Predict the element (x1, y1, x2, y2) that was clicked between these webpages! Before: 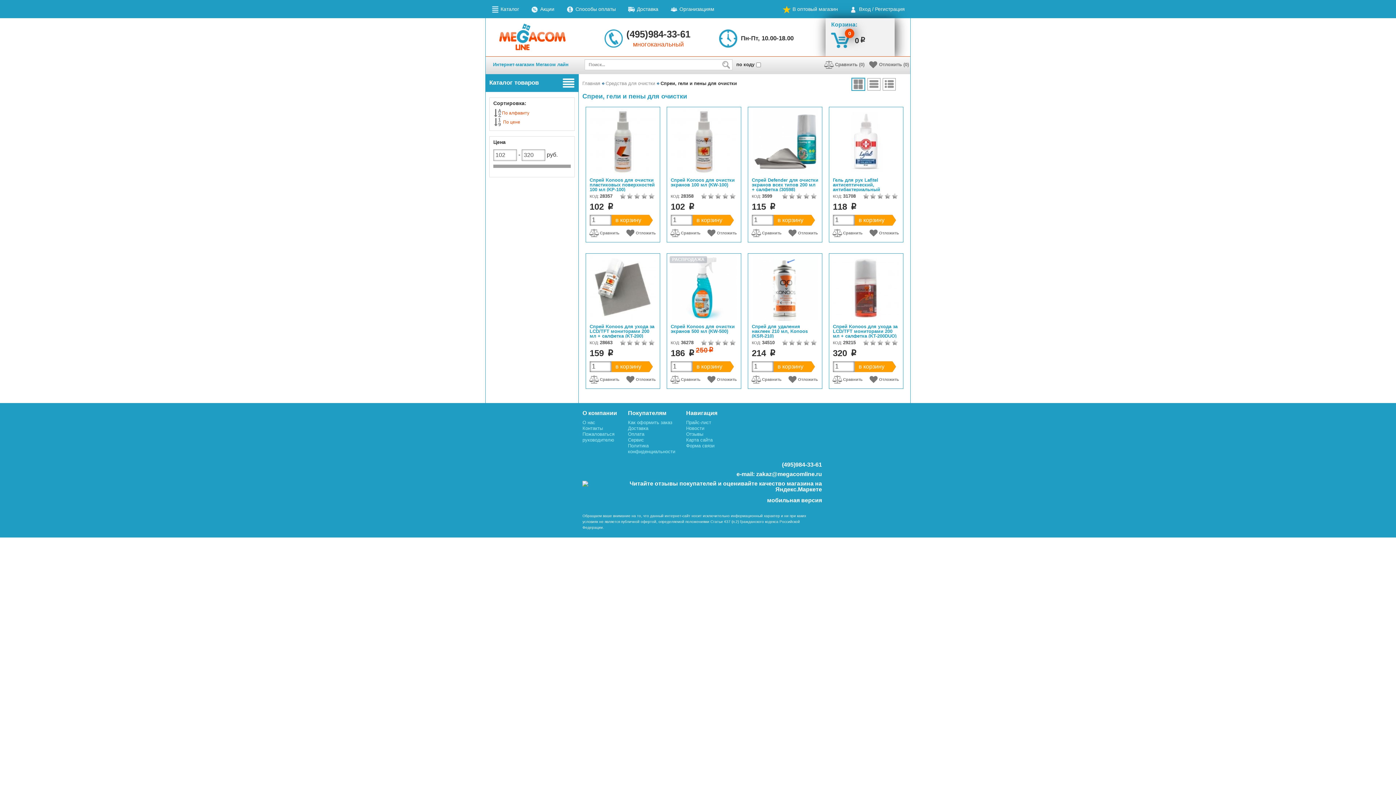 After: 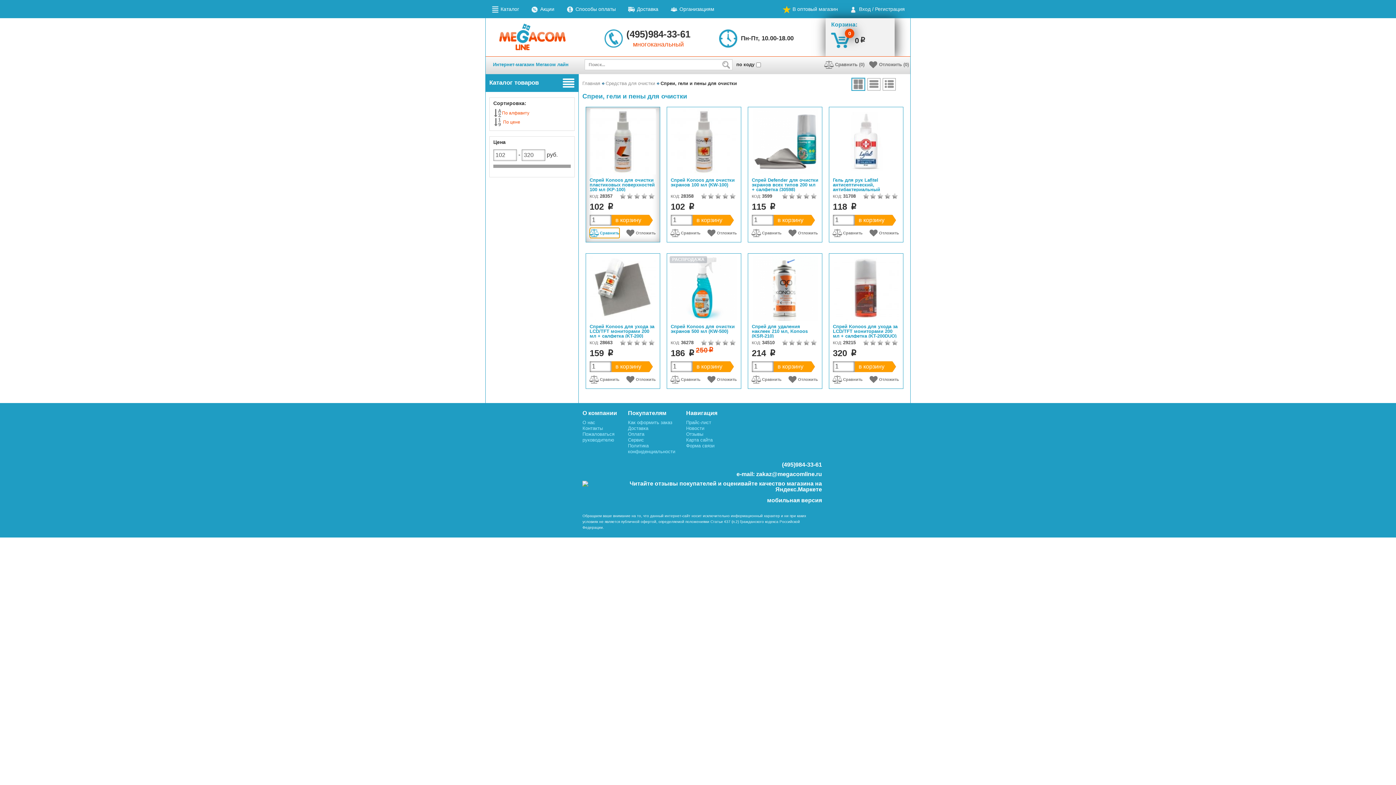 Action: bbox: (589, 227, 620, 238) label:  Сравнить